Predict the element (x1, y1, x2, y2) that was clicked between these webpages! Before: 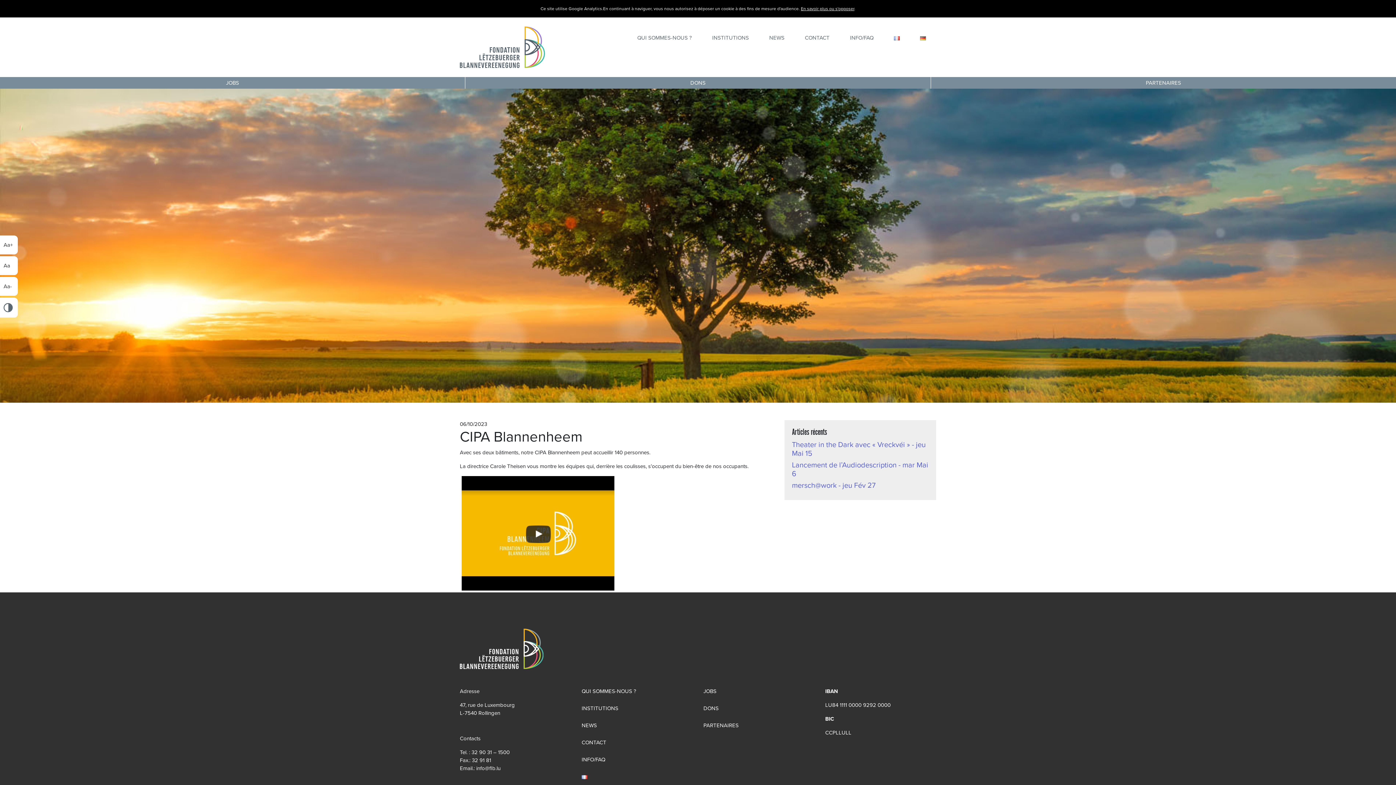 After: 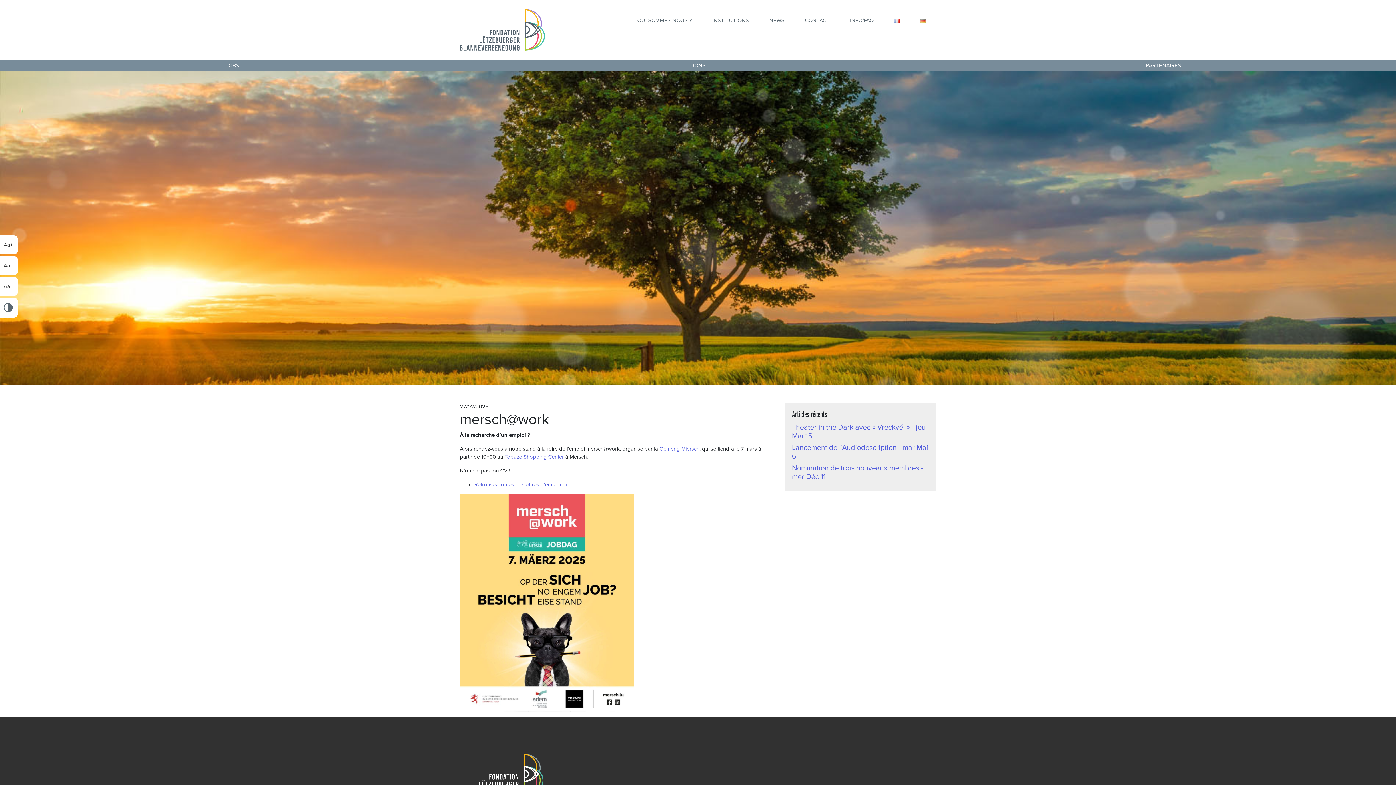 Action: label: mersch@work - jeu Fév 27 bbox: (792, 481, 929, 490)